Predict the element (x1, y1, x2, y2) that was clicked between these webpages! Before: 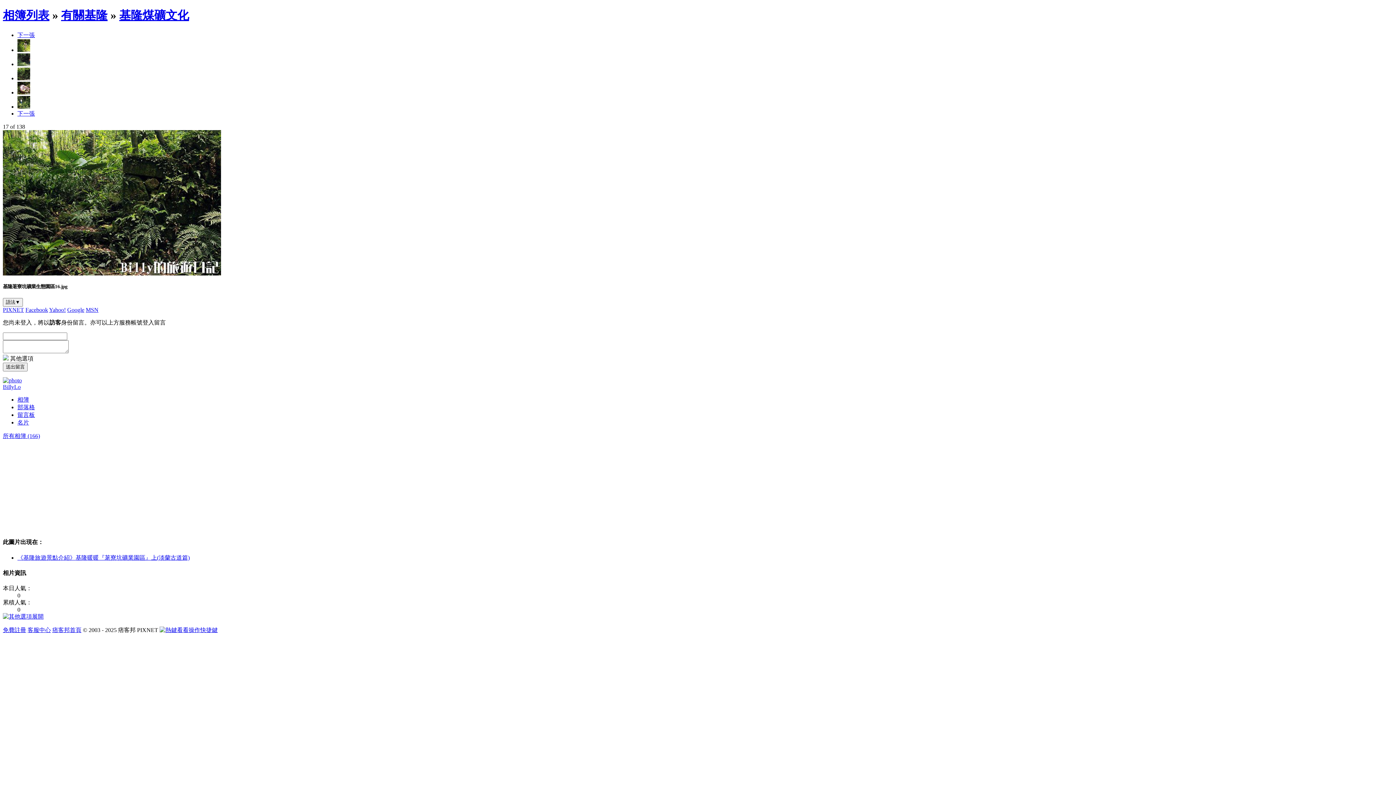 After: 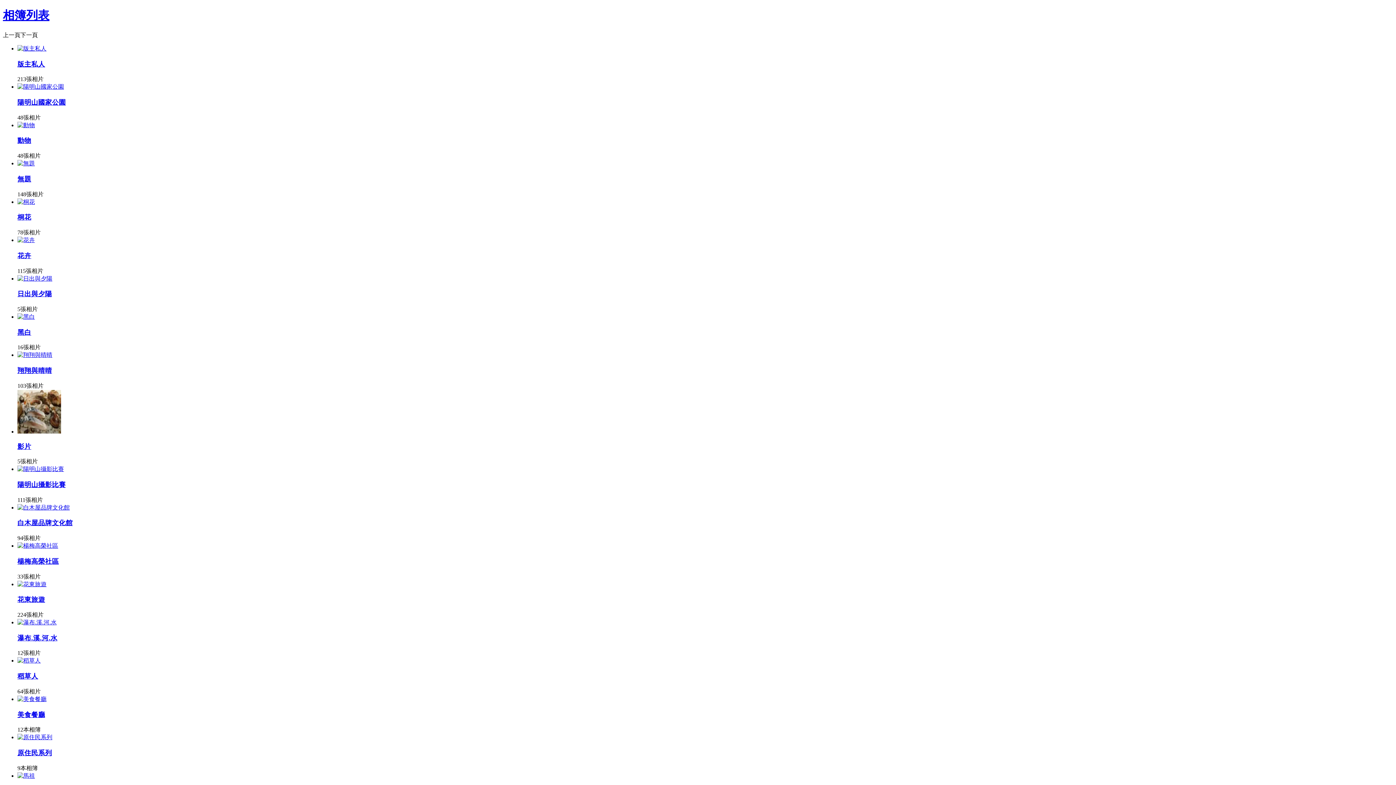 Action: bbox: (2, 433, 40, 439) label: 所有相簿 (166)